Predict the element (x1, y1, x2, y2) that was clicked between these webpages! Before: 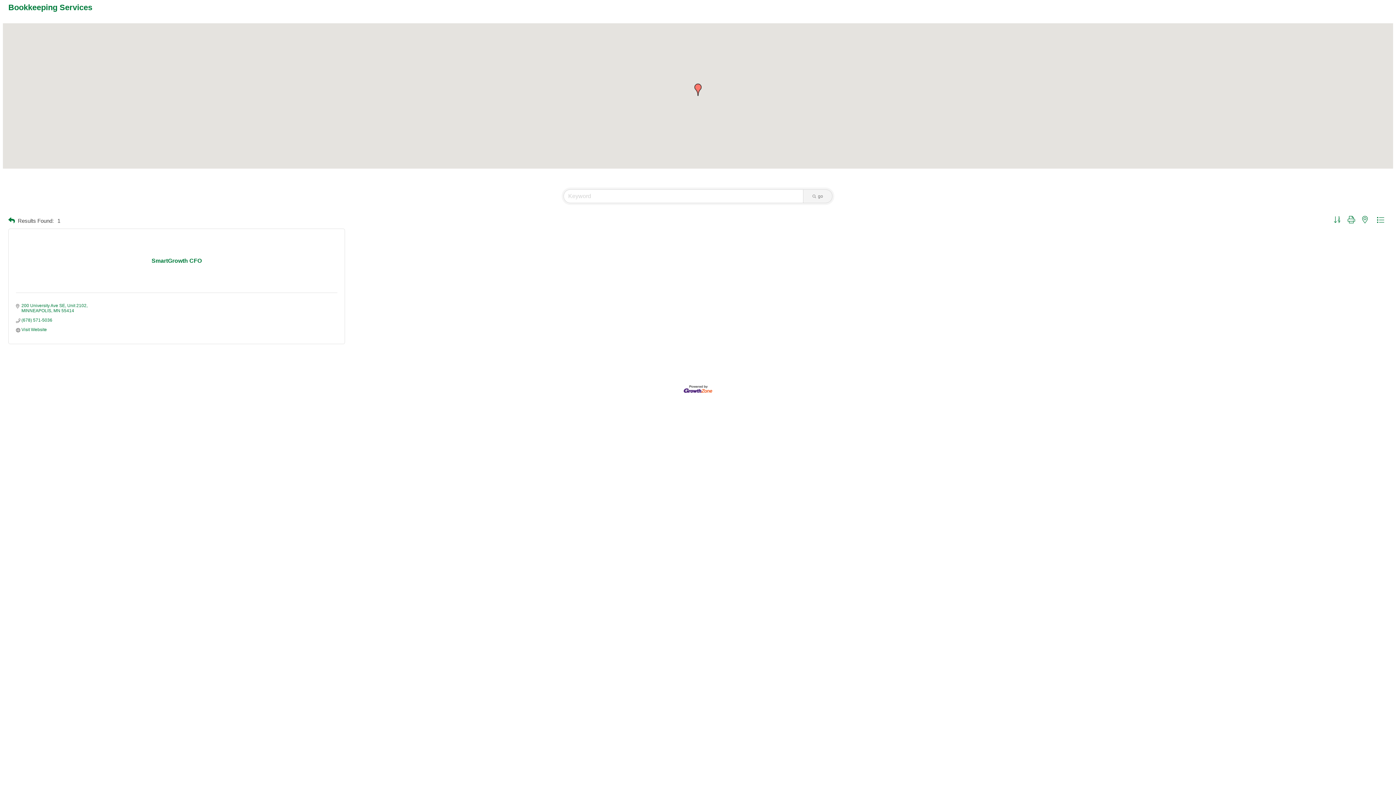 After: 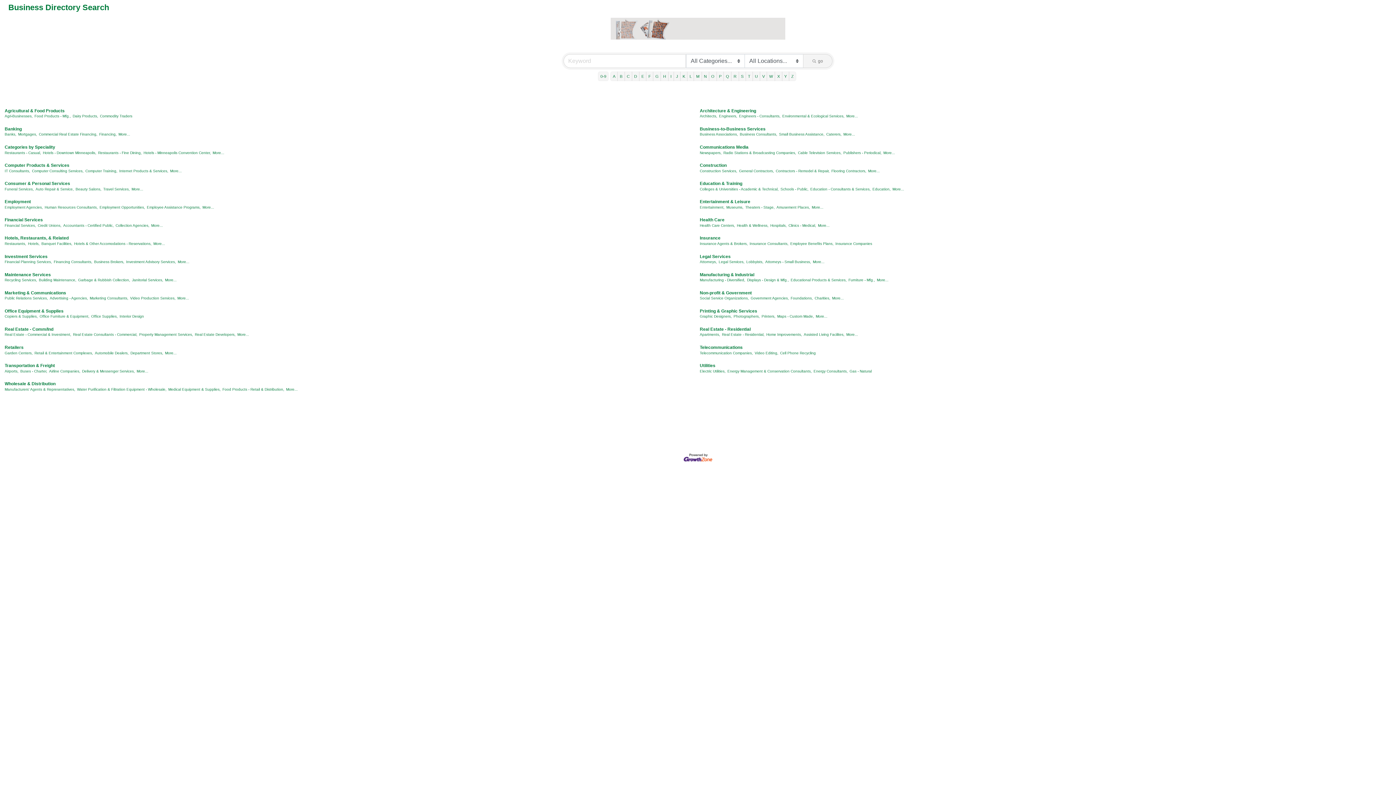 Action: bbox: (8, 216, 14, 225)